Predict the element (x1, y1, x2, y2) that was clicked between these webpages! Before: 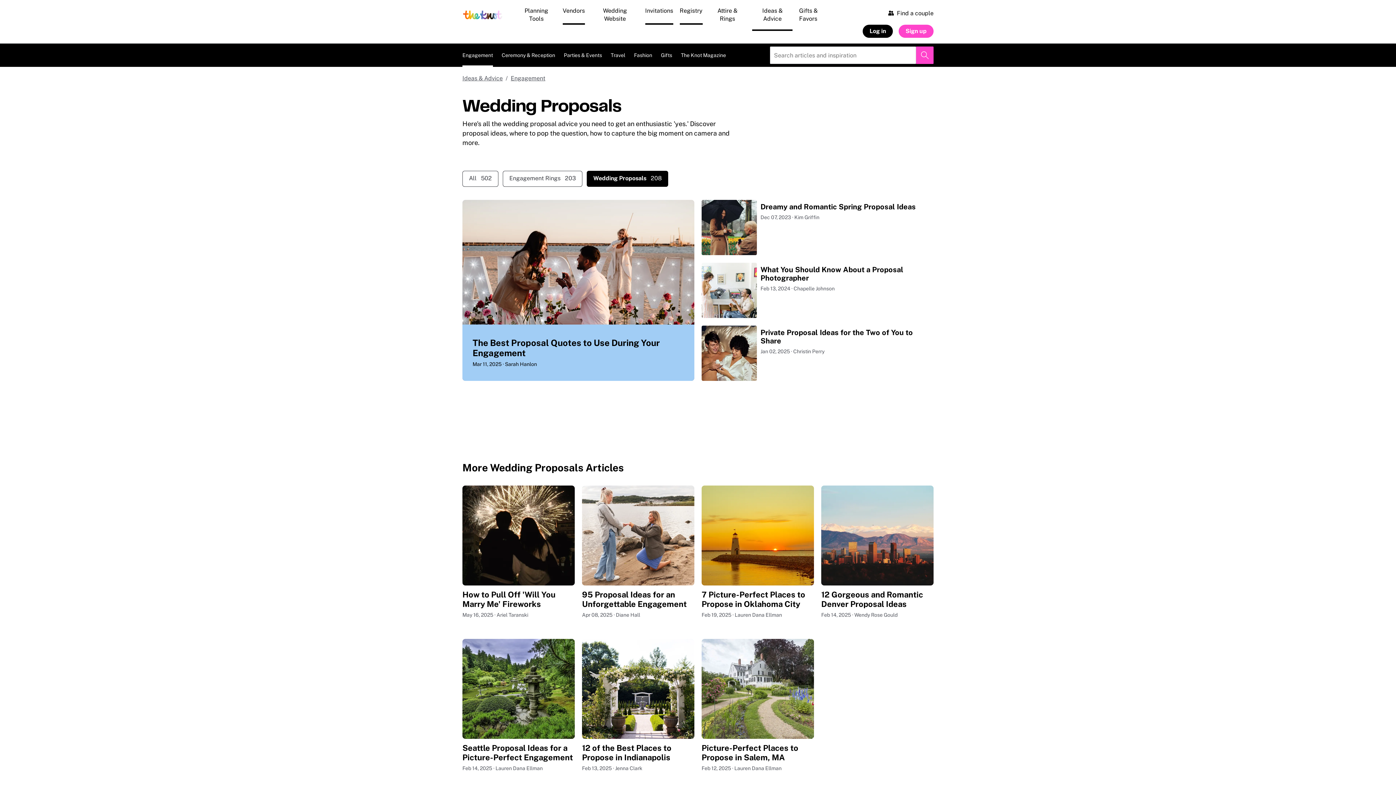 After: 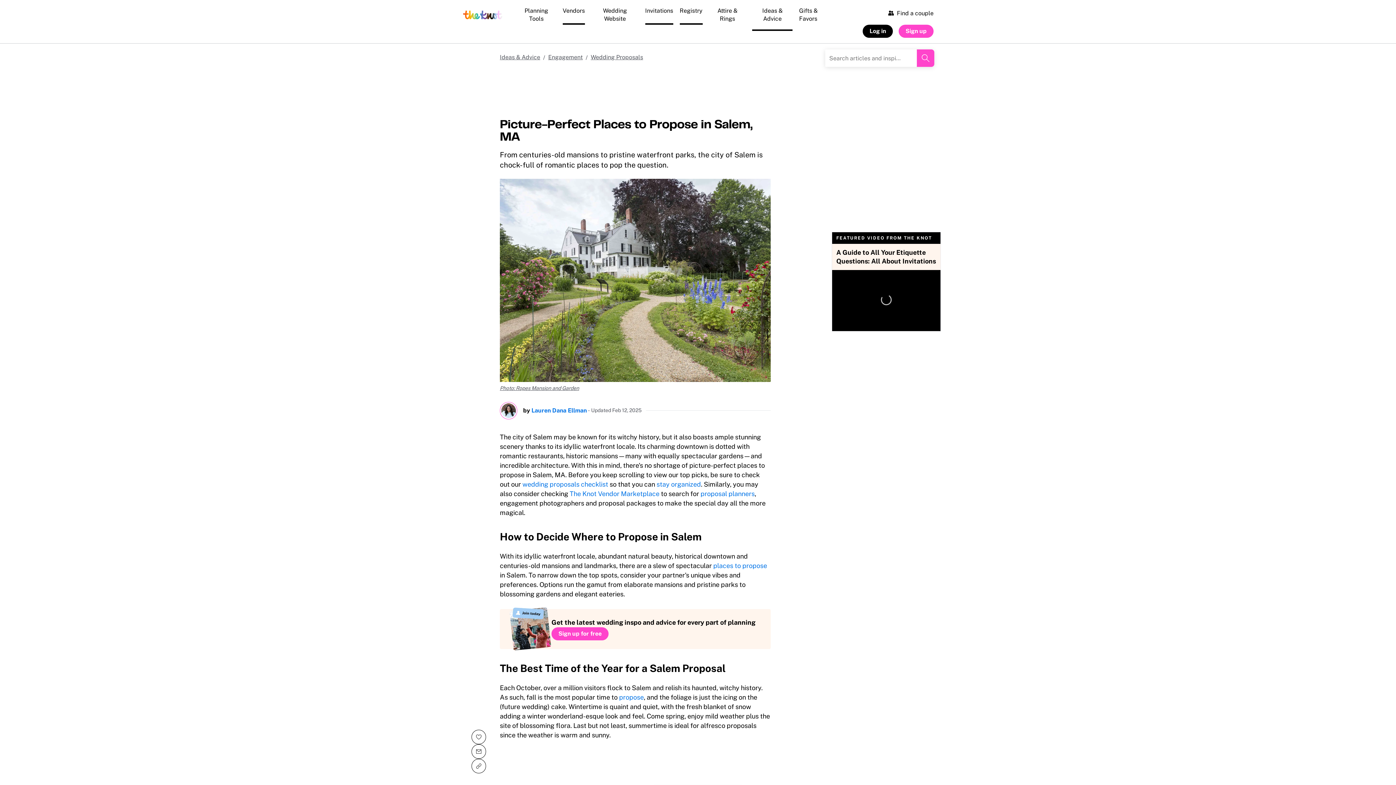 Action: bbox: (701, 639, 814, 772) label: Picture-Perfect Places to Propose in Salem, MA
Feb 12, 2025 · Lauren Dana Ellman